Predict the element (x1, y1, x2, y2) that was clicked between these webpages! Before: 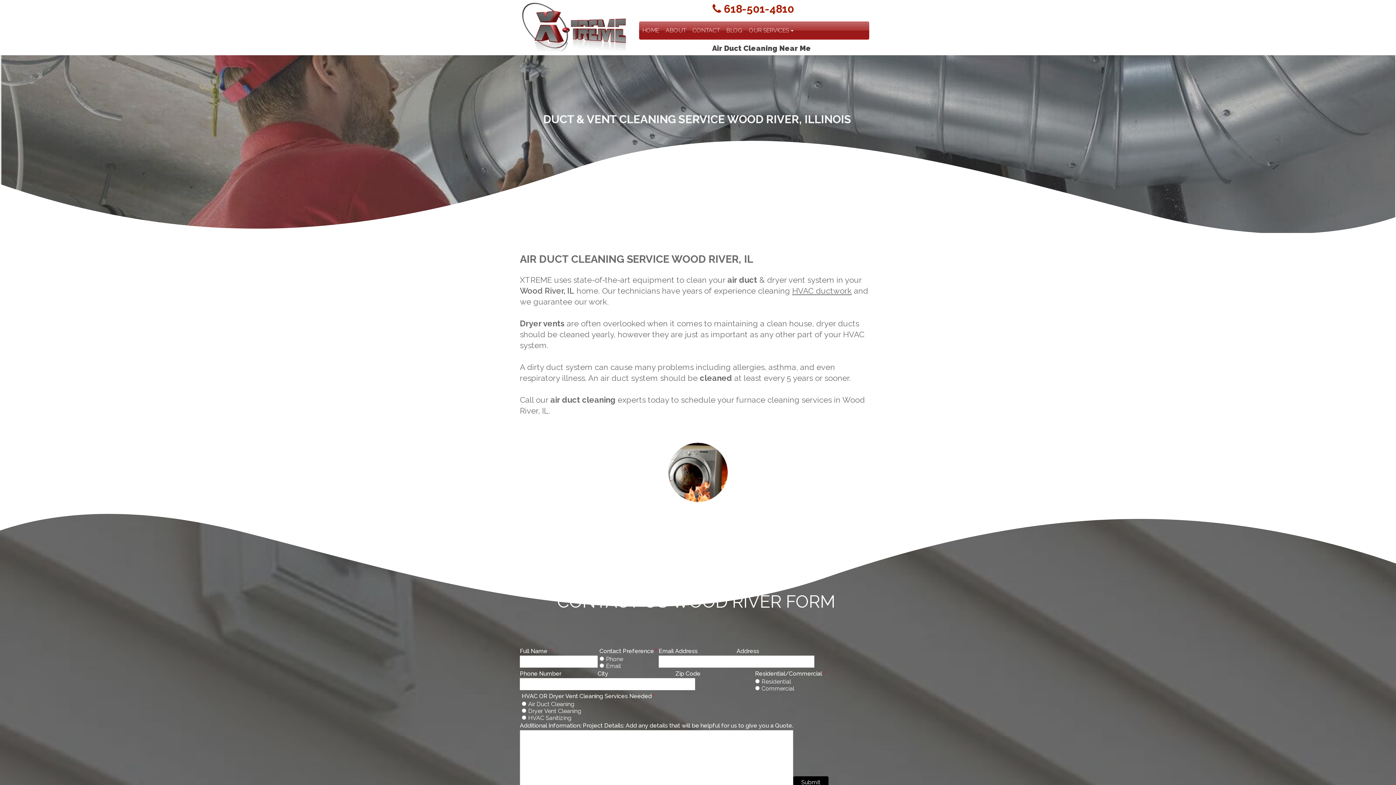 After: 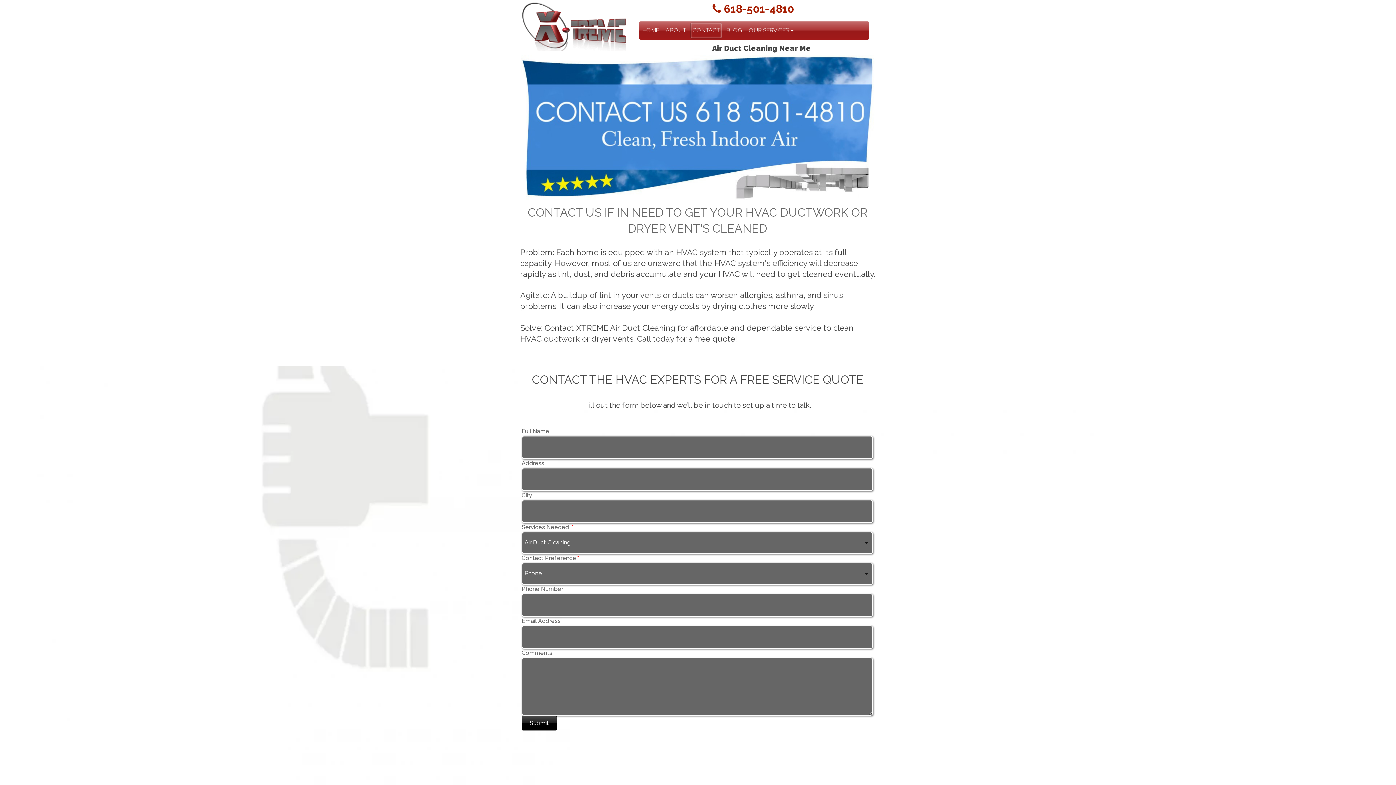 Action: label: CONTACT bbox: (690, 22, 722, 38)